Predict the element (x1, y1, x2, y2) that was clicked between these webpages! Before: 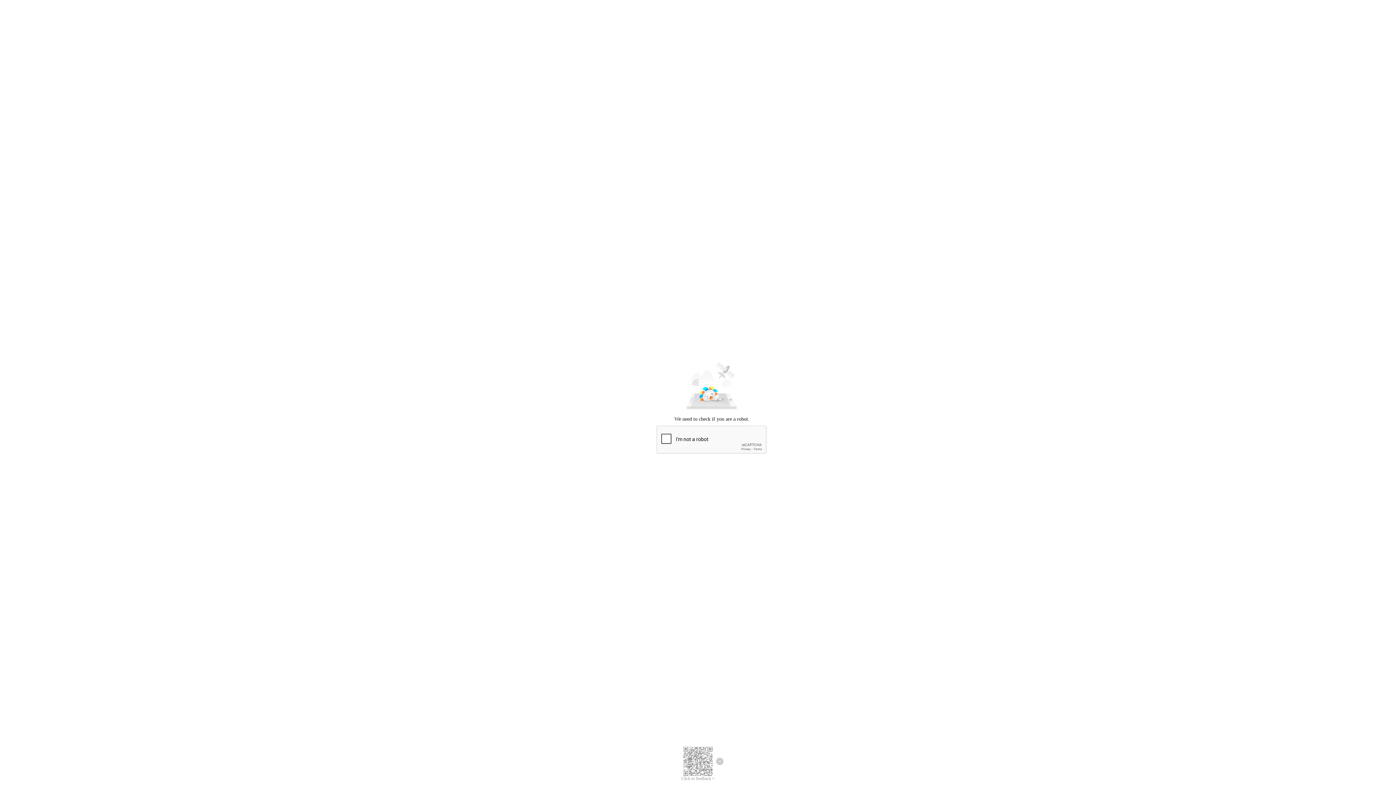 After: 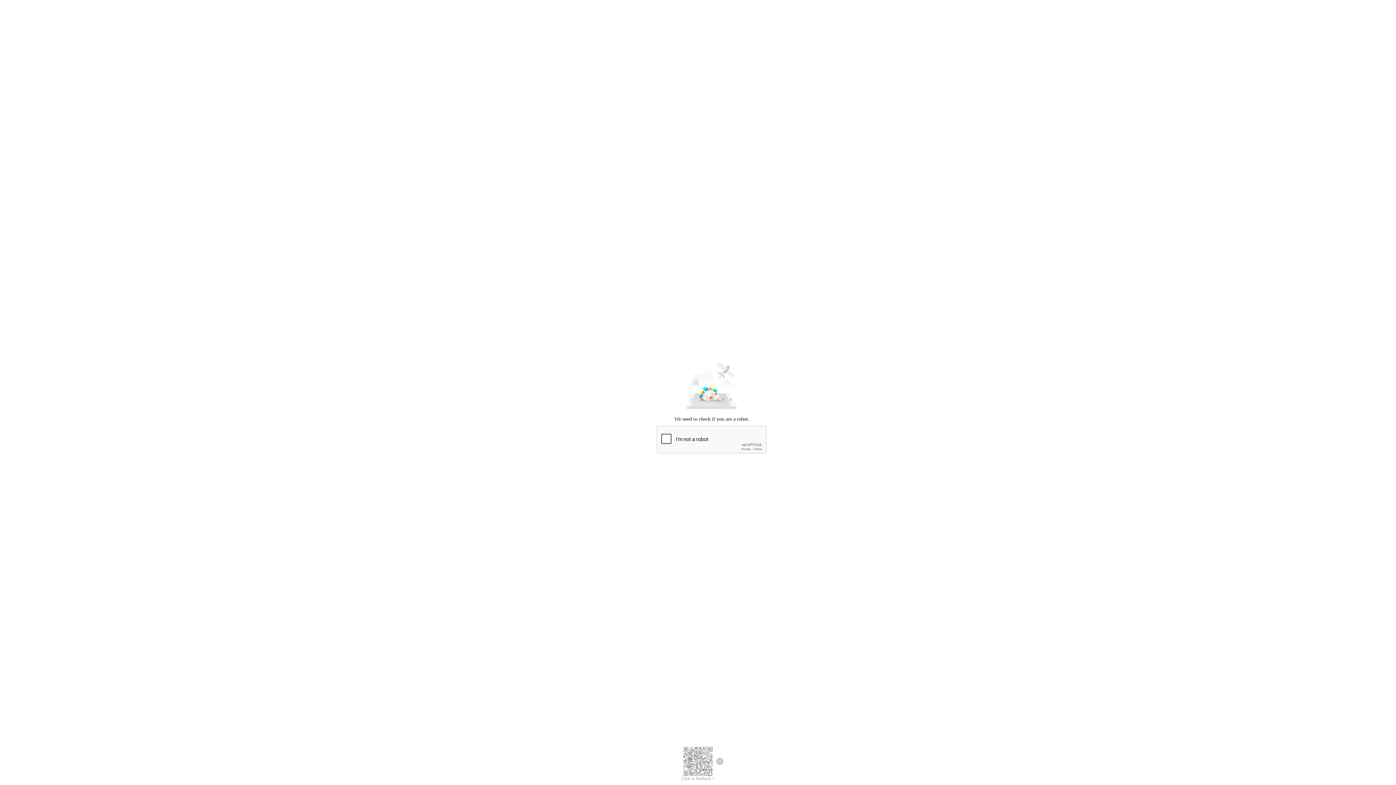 Action: bbox: (681, 776, 714, 781) label: Click to feedback >